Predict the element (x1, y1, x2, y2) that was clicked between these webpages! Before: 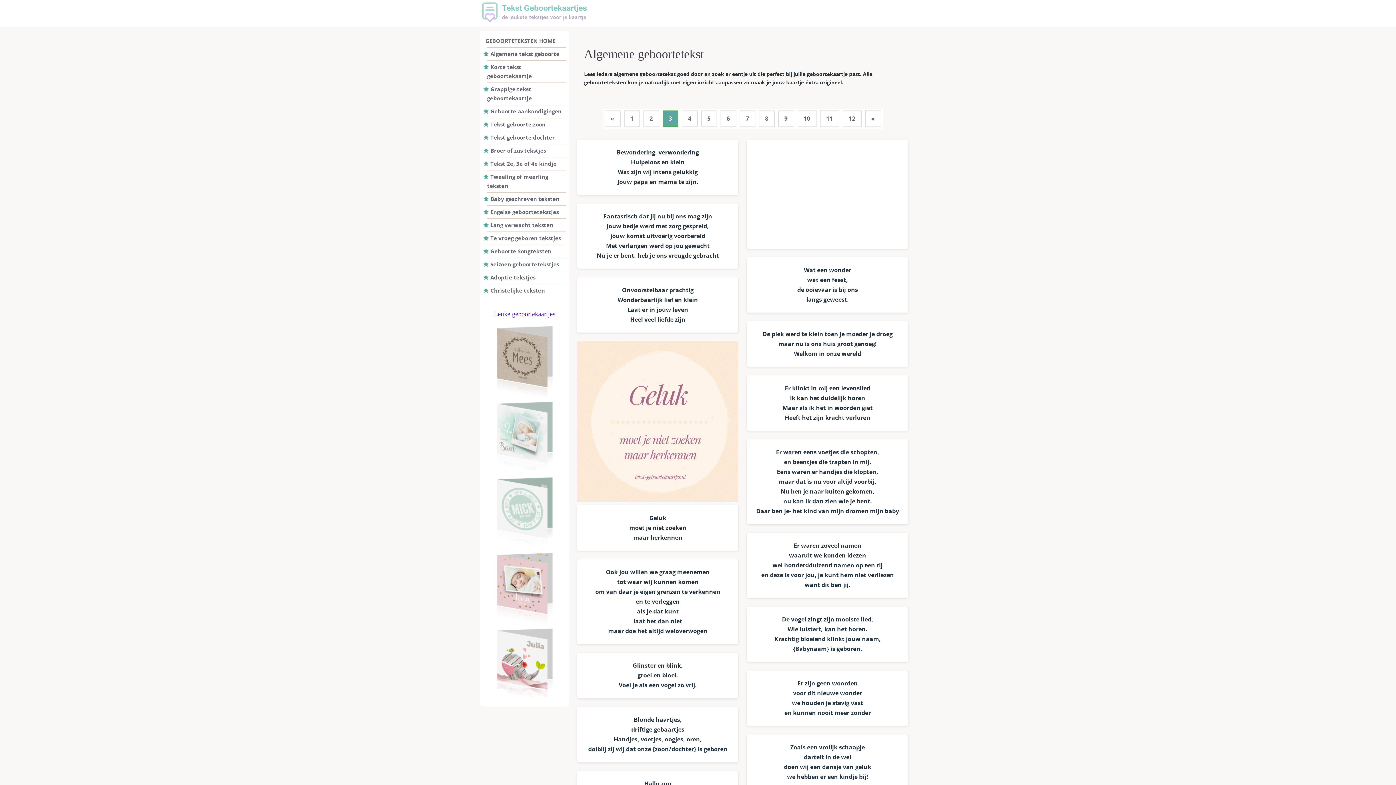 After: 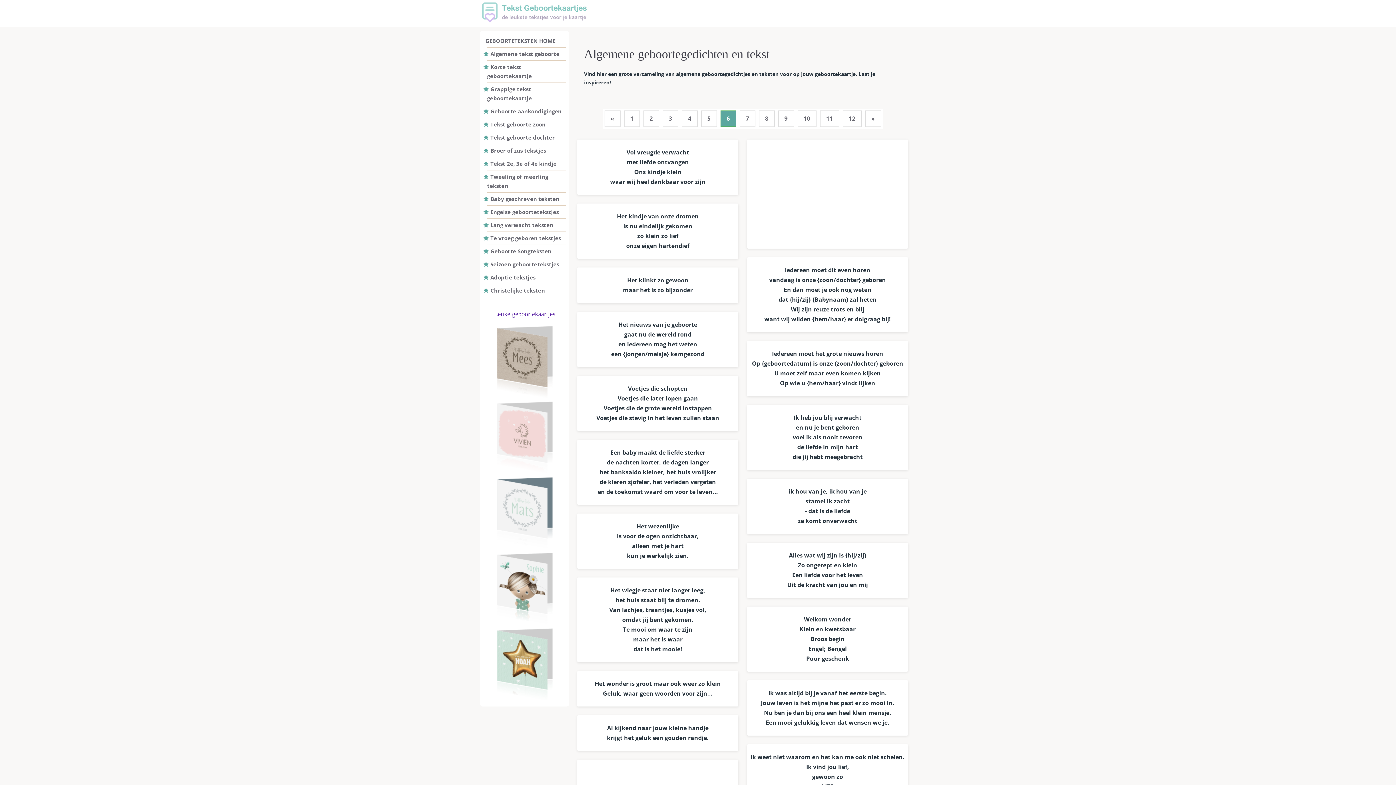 Action: bbox: (720, 110, 736, 126) label: 6